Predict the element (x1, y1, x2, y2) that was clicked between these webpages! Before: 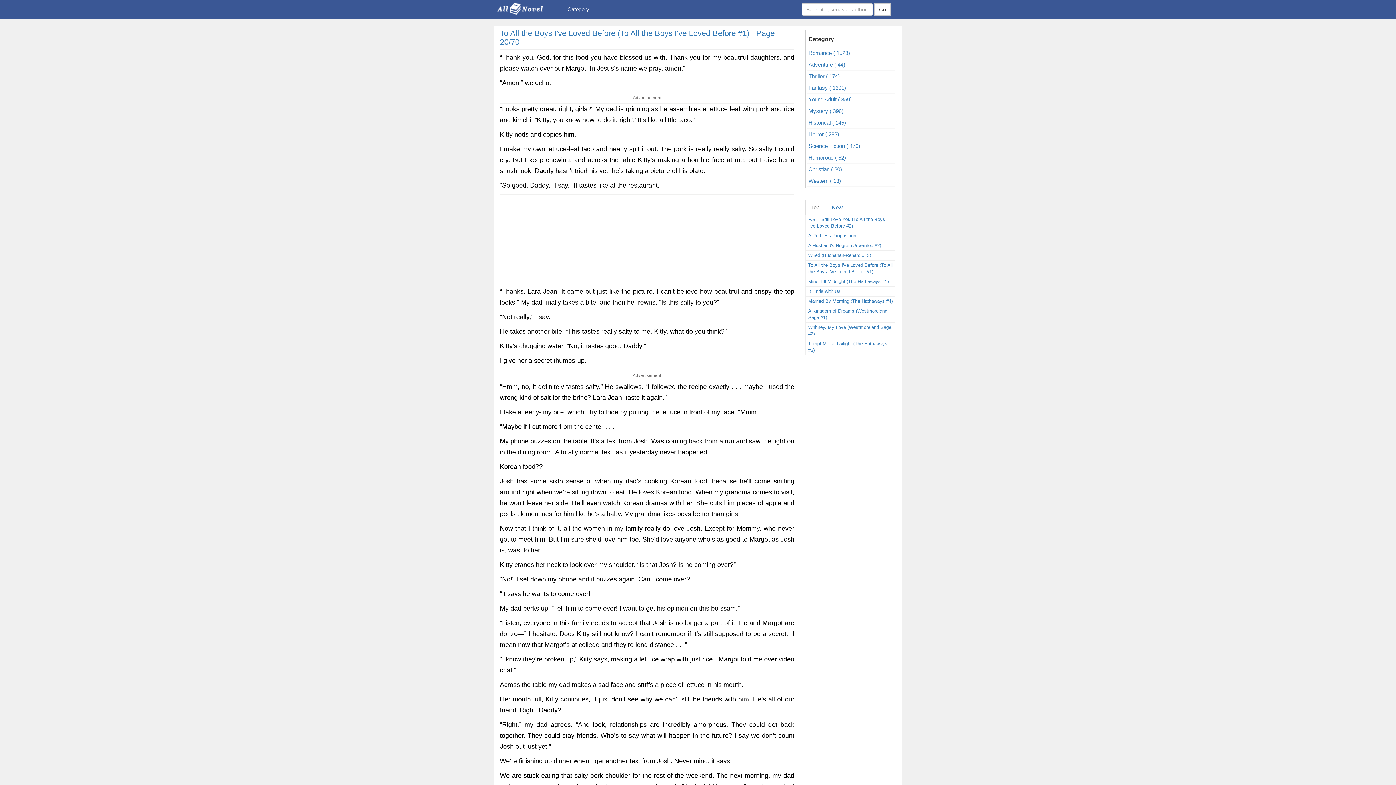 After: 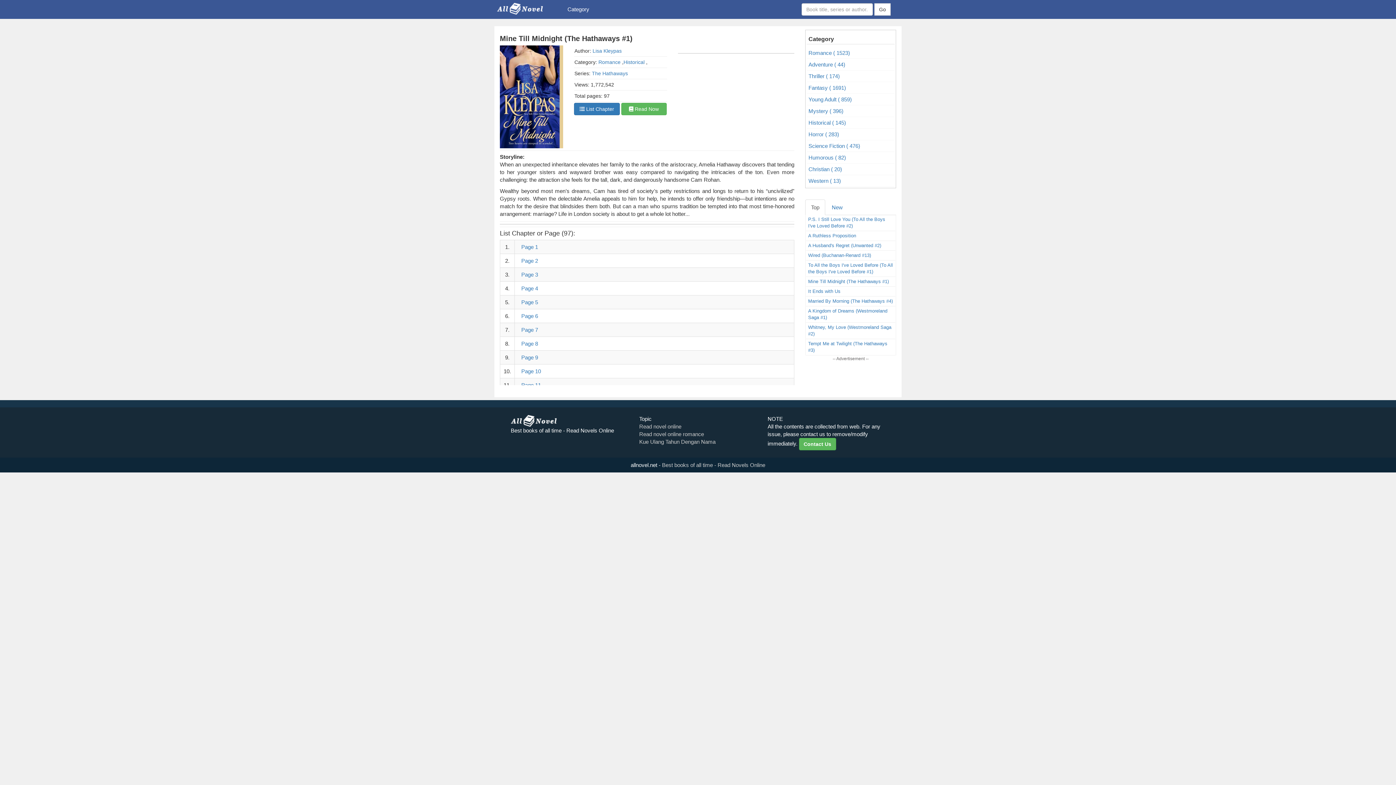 Action: bbox: (805, 277, 896, 286) label: Mine Till Midnight (The Hathaways #1)